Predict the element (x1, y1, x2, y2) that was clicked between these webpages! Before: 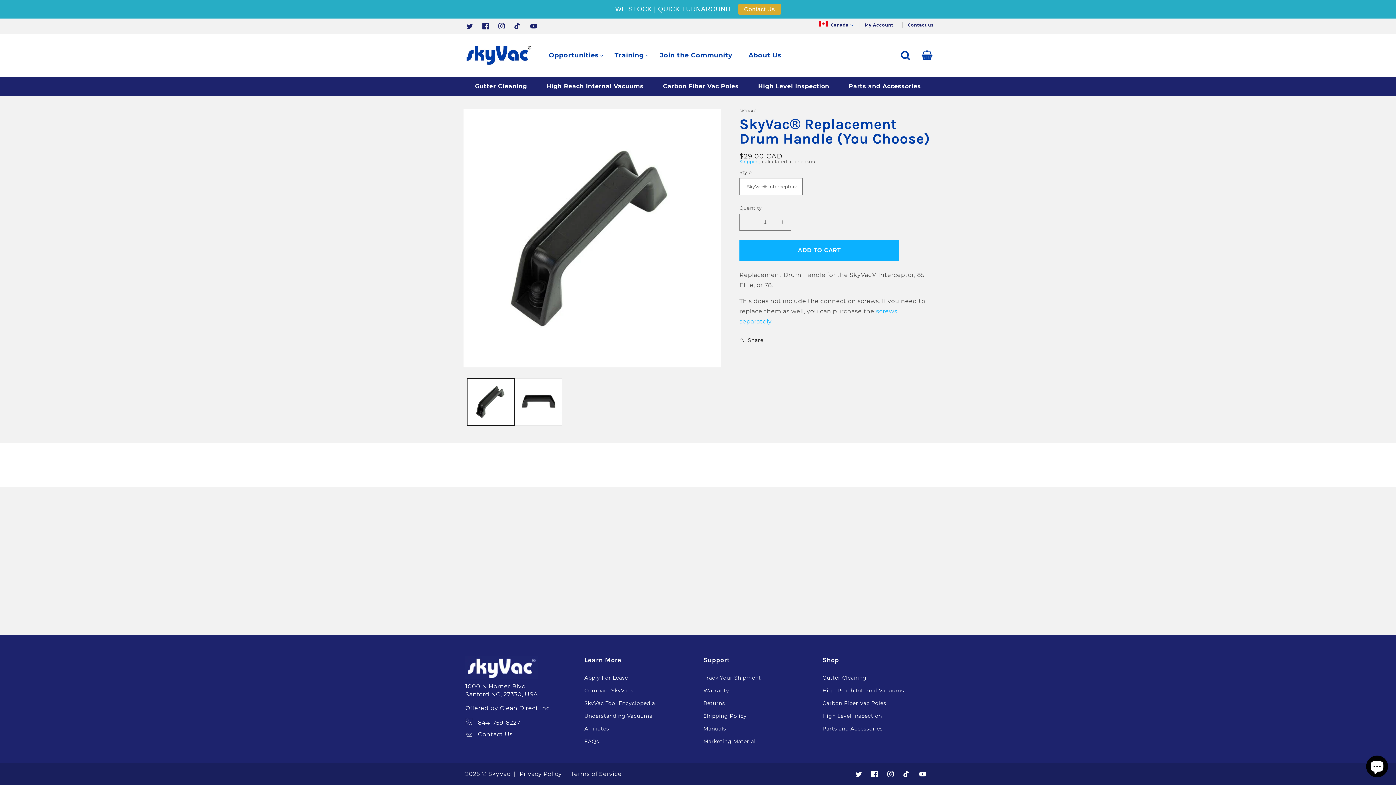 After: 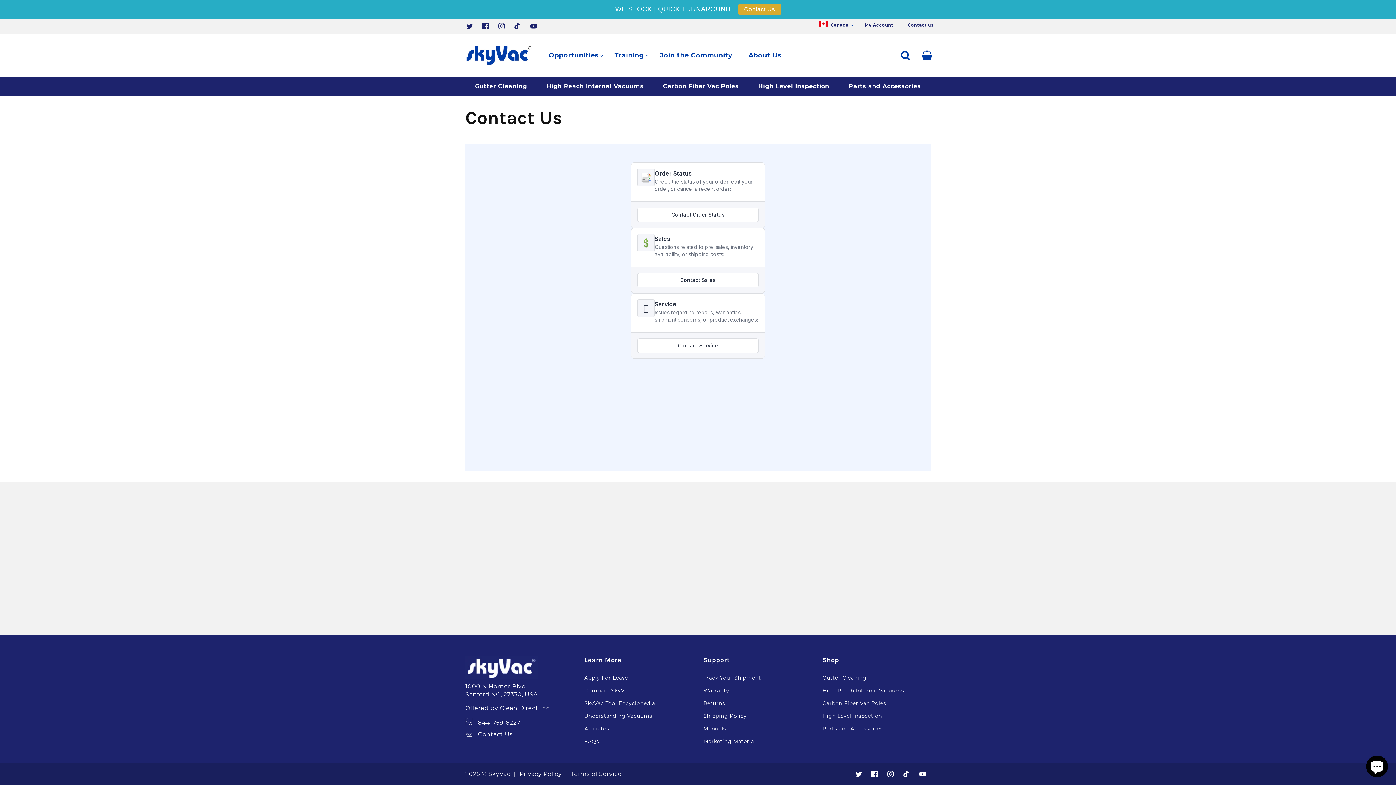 Action: bbox: (903, 18, 941, 32) label: Contact us